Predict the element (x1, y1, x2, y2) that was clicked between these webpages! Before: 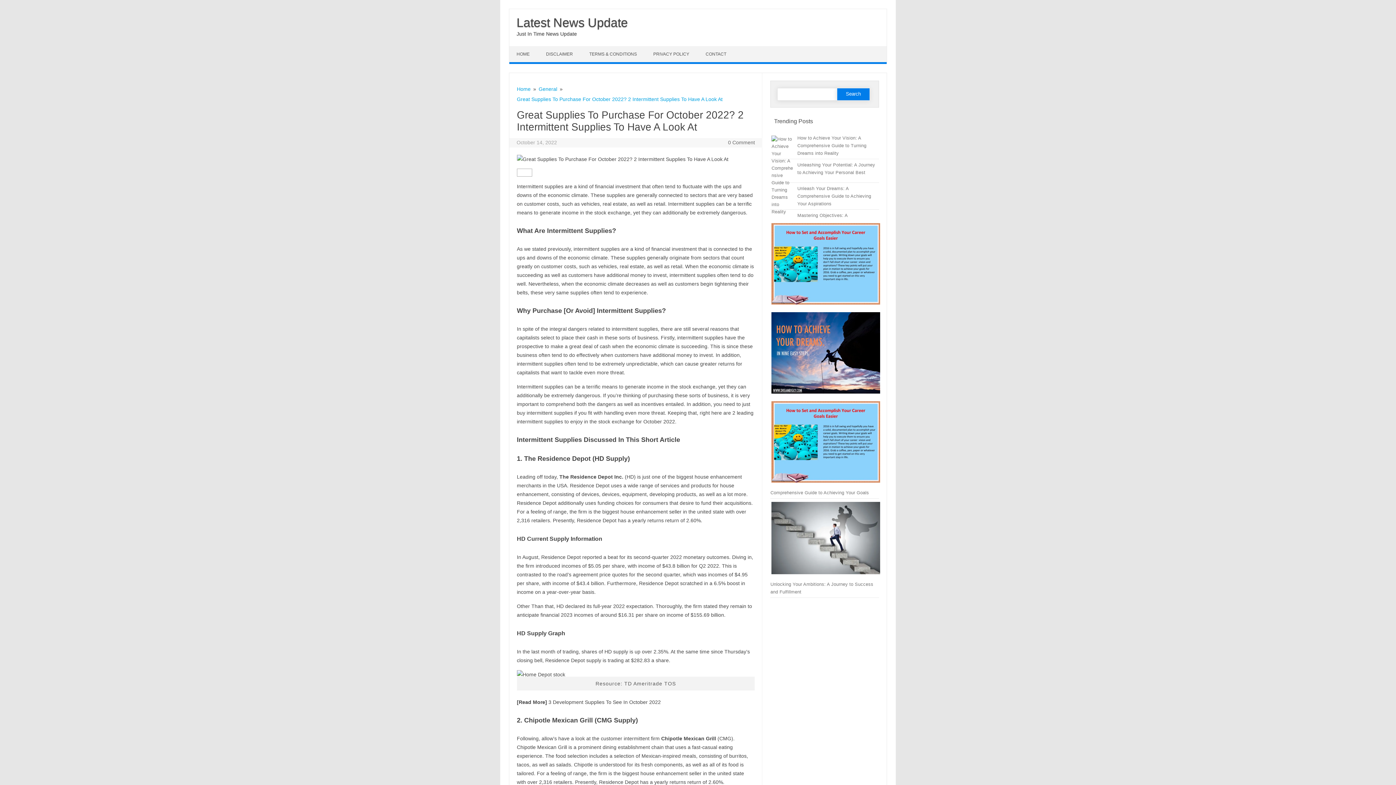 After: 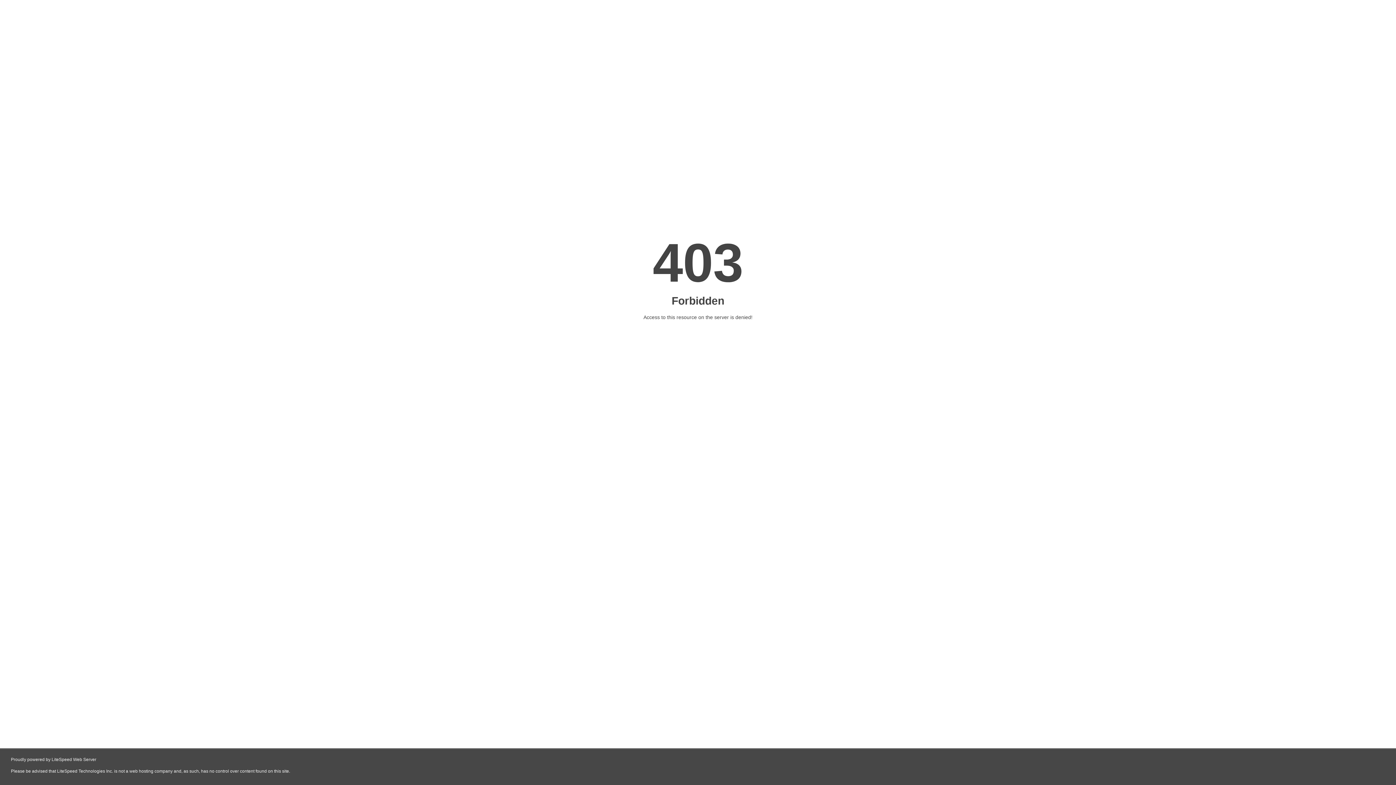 Action: label: General bbox: (538, 86, 557, 92)